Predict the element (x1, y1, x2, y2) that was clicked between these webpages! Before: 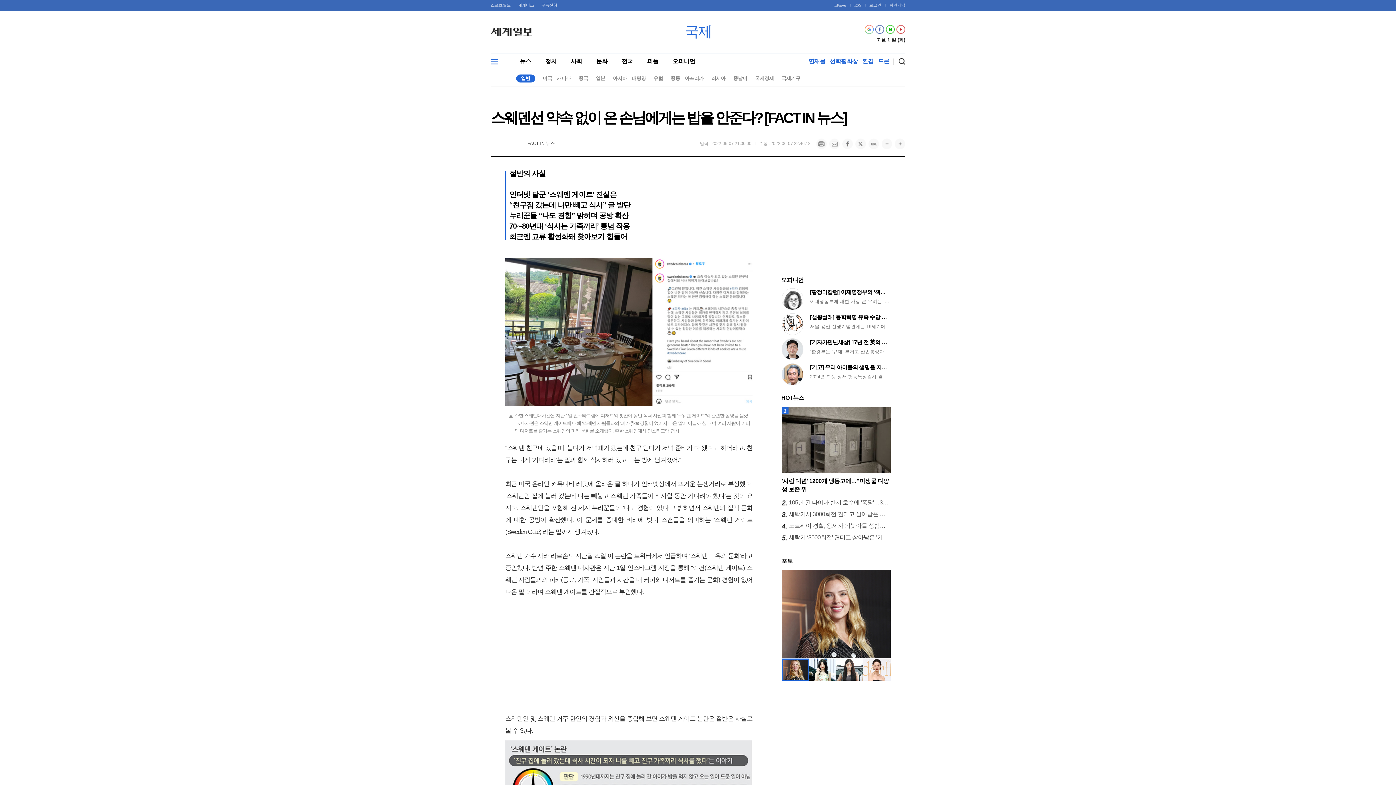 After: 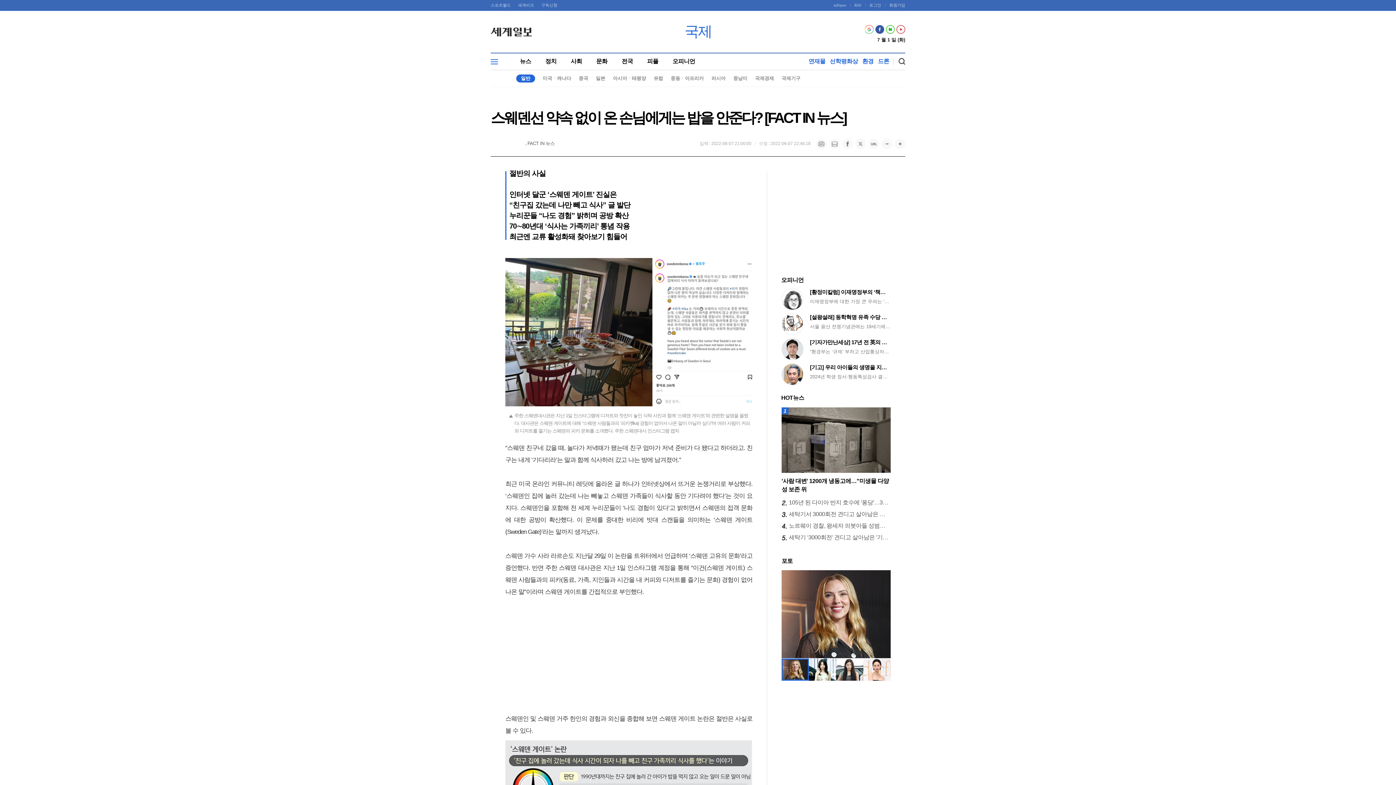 Action: label: 페이스북 bbox: (875, 25, 884, 33)